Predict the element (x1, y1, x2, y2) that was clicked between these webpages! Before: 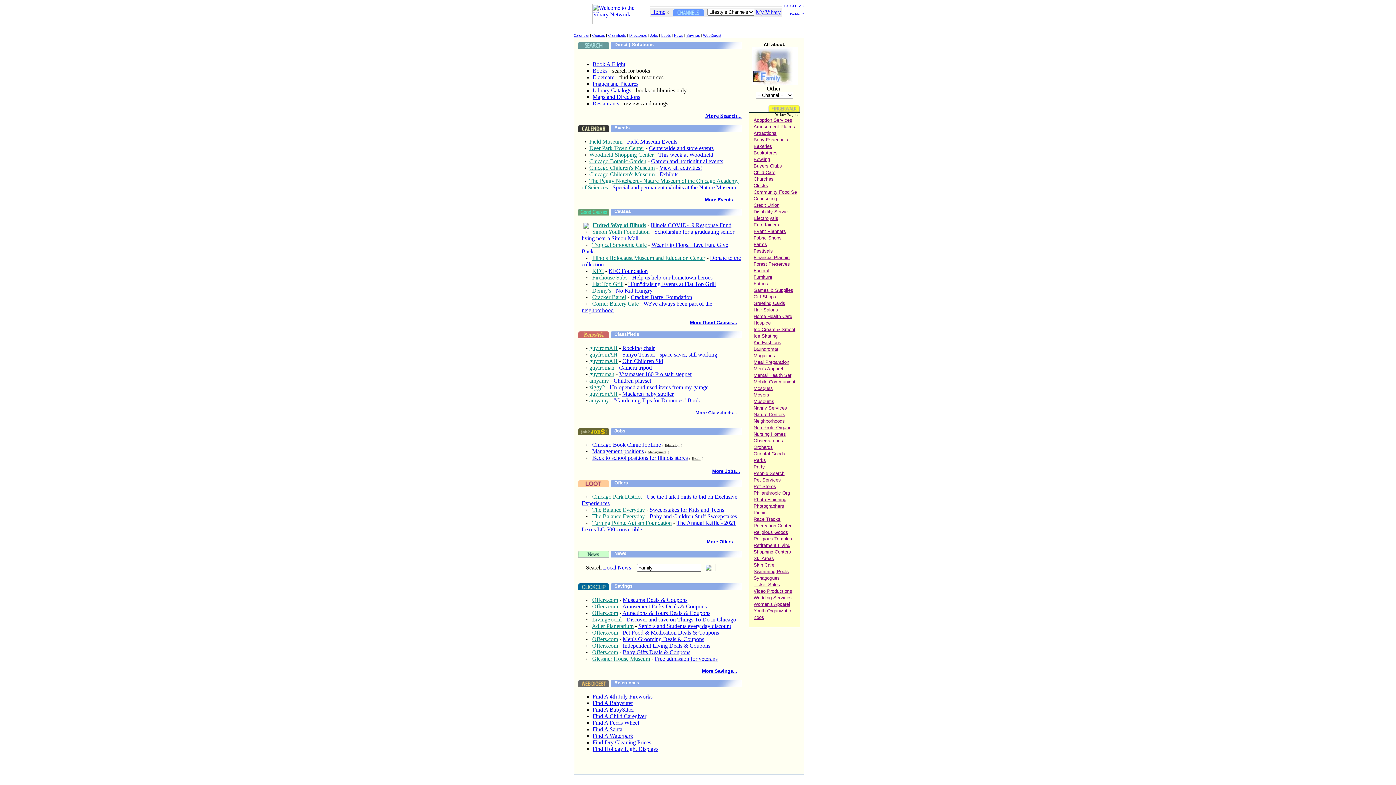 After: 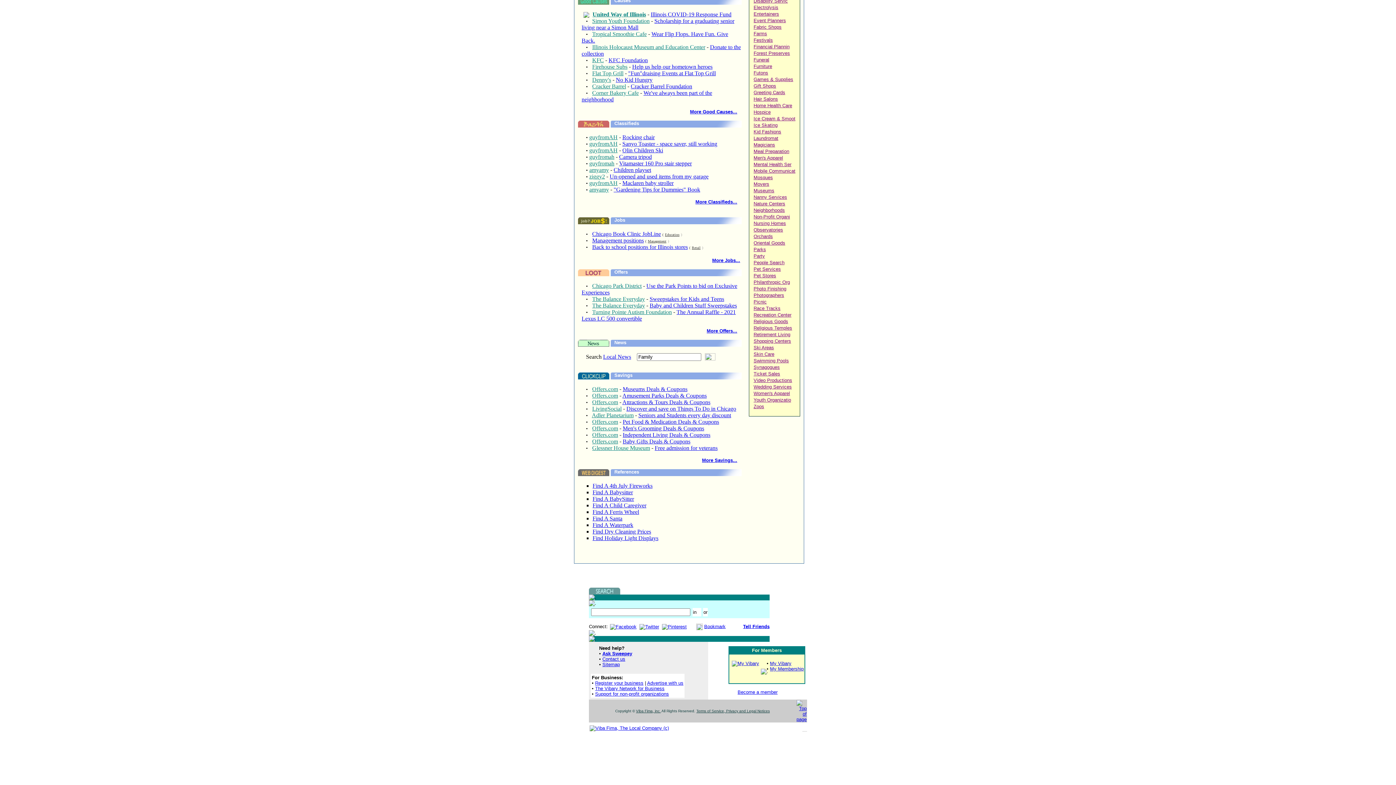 Action: label: Savings bbox: (686, 33, 700, 37)